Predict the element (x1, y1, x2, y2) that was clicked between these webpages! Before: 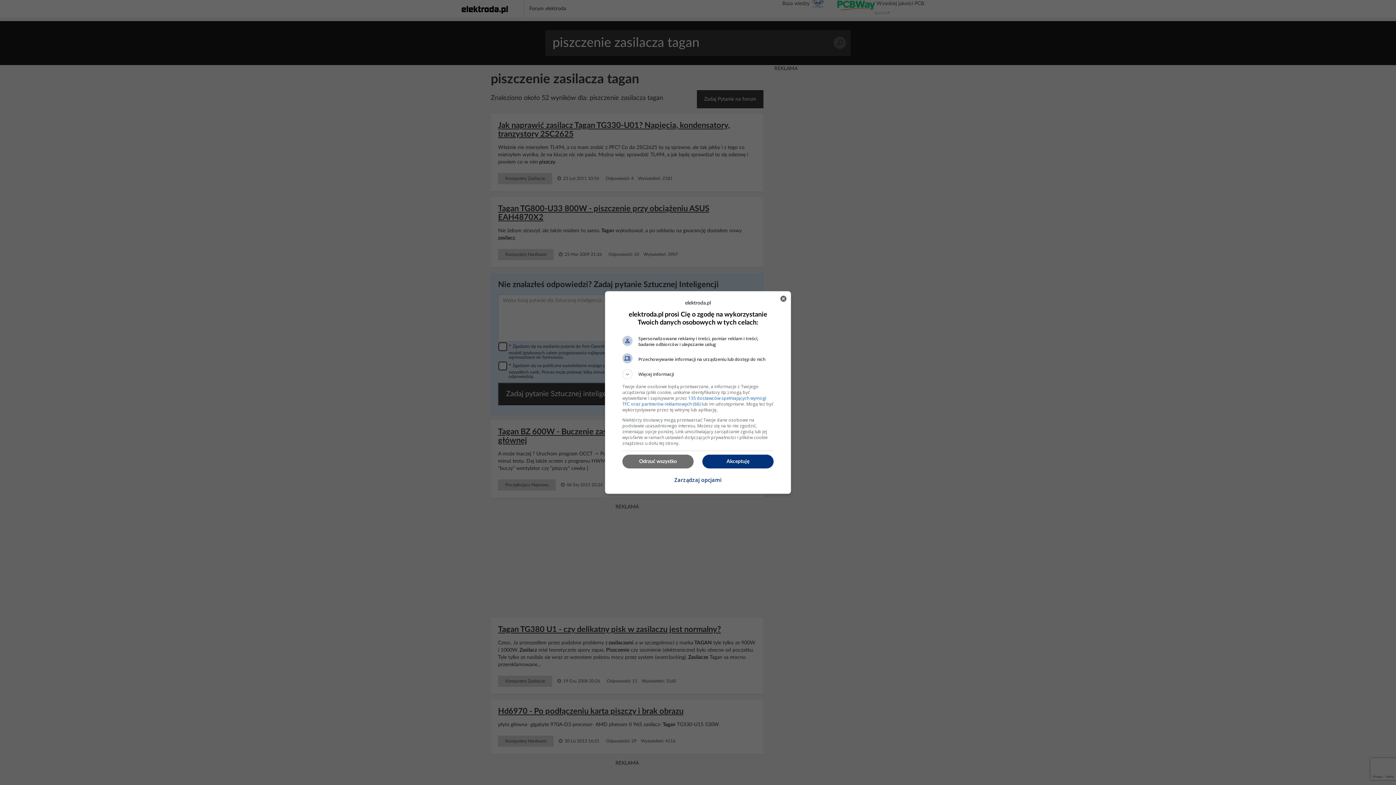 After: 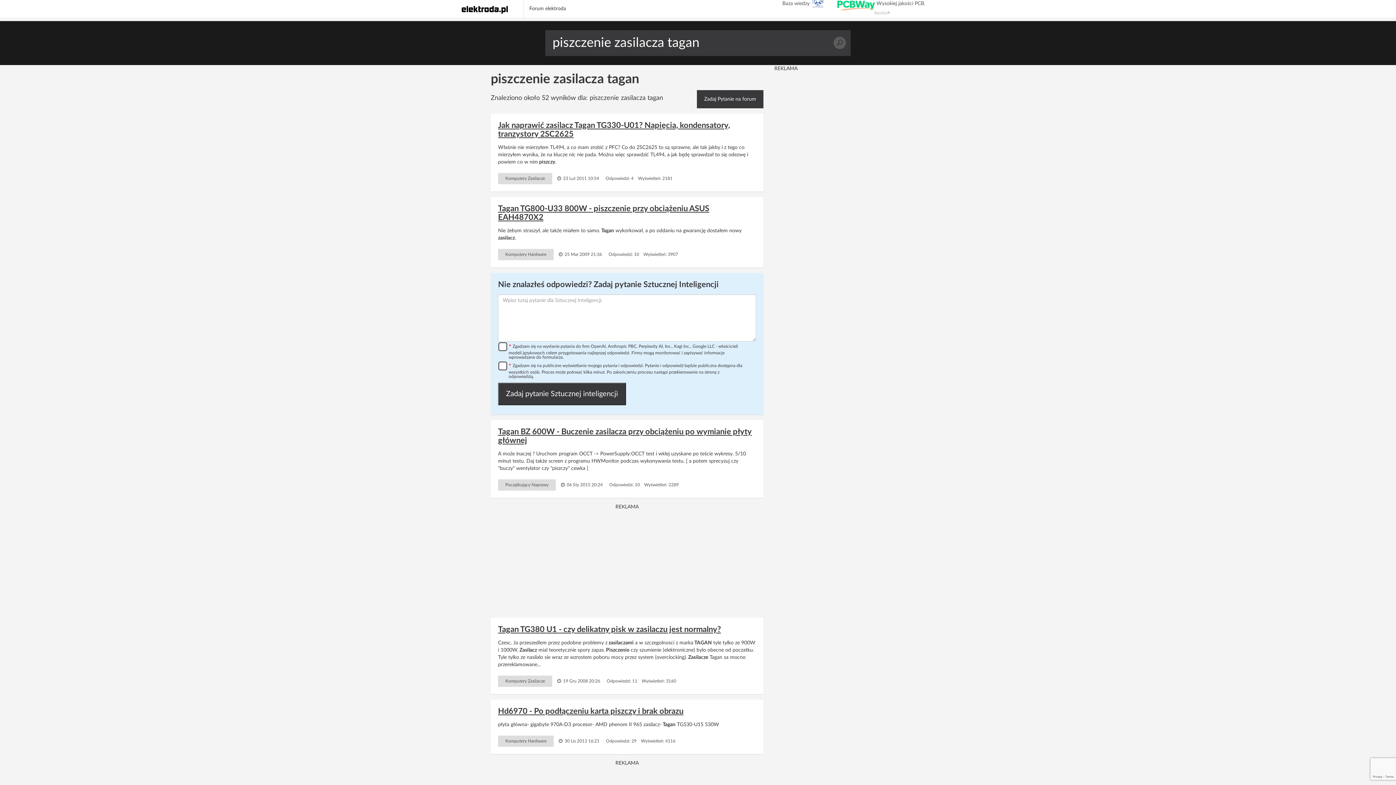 Action: label: Zamknij bbox: (776, 291, 790, 306)